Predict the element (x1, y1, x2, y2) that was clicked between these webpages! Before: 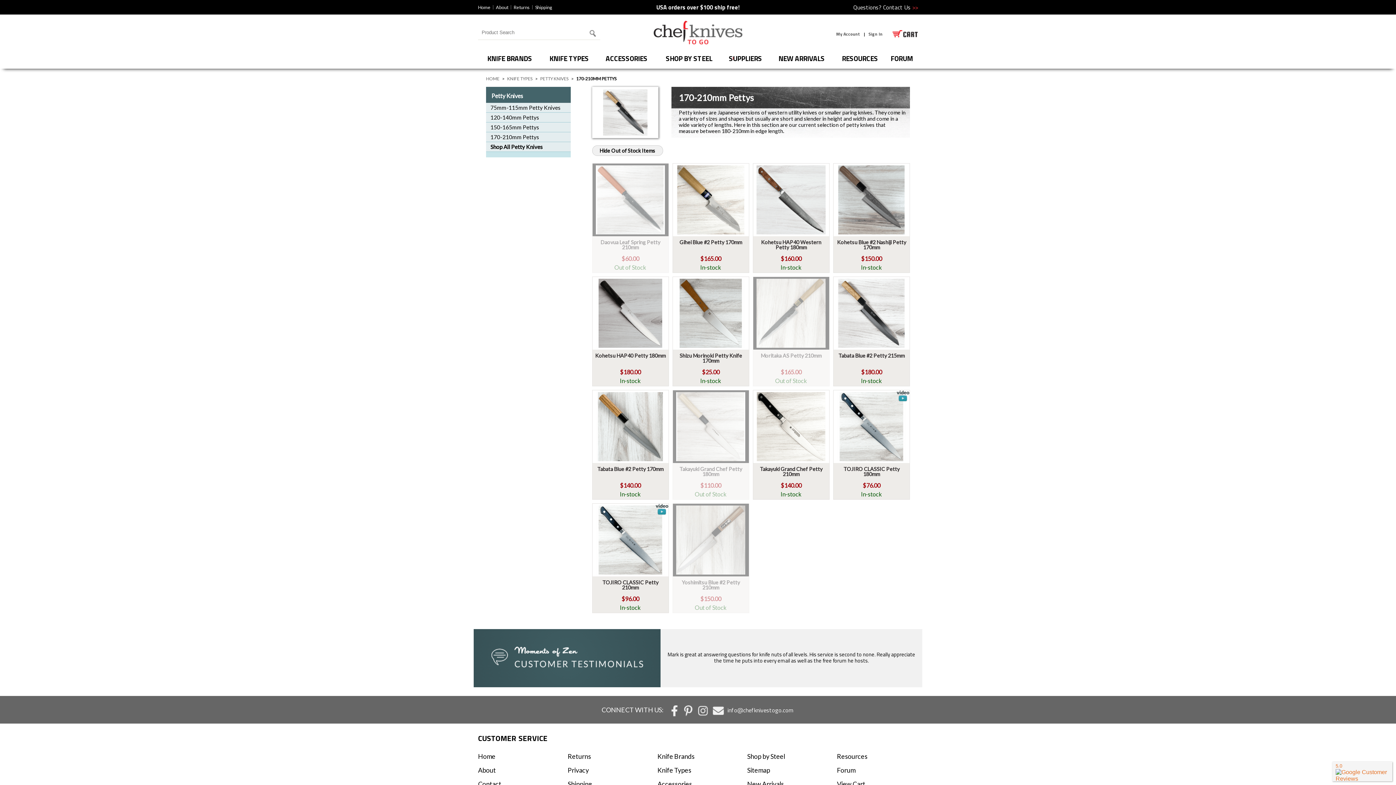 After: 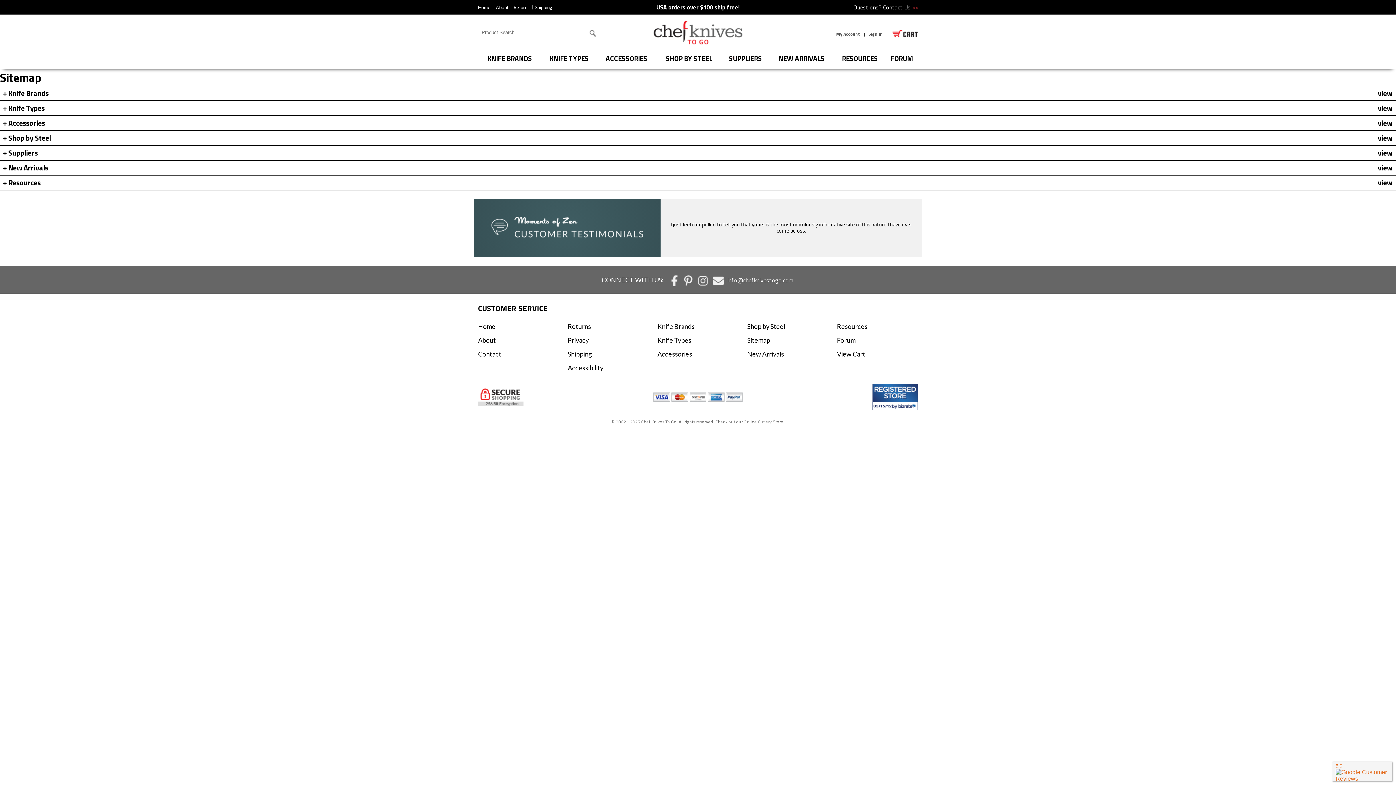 Action: label: Sitemap bbox: (747, 766, 770, 774)